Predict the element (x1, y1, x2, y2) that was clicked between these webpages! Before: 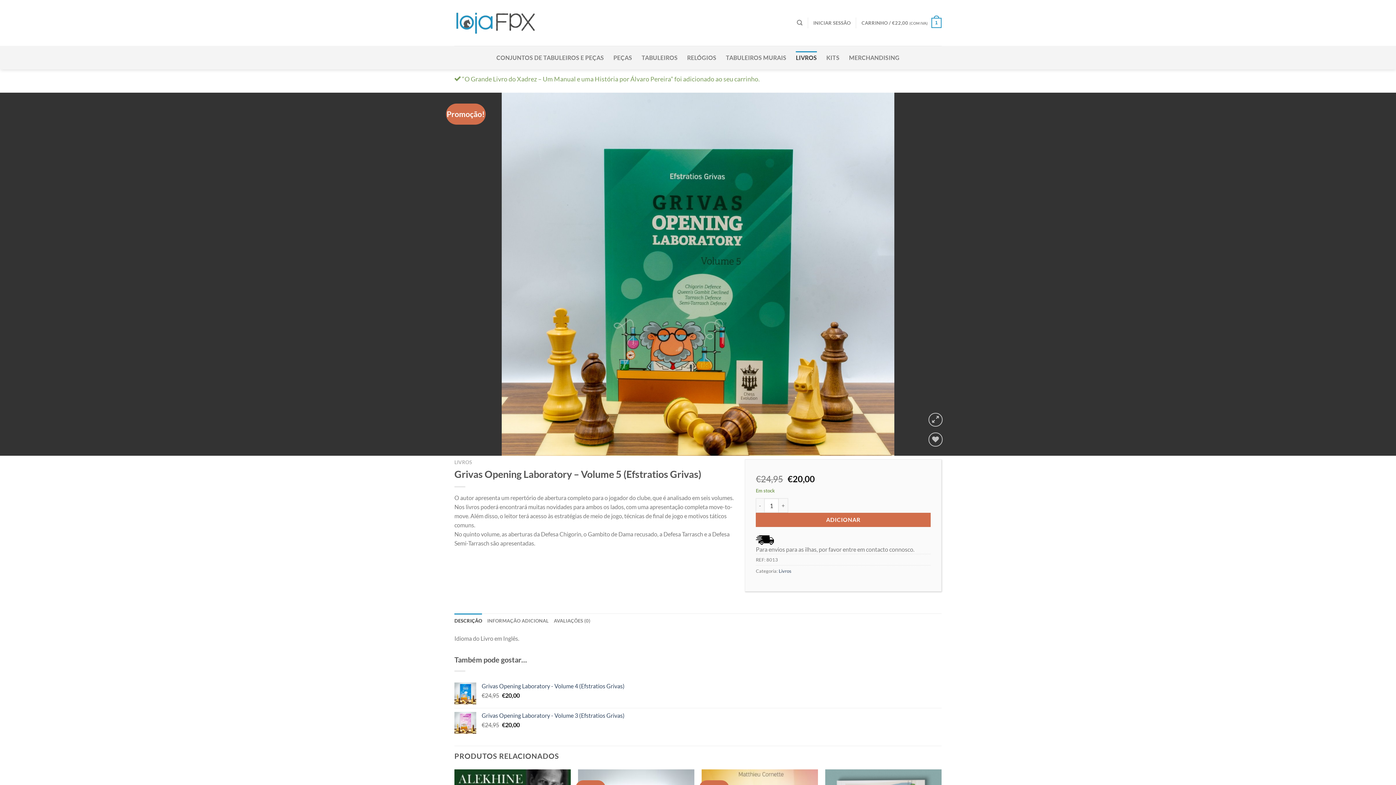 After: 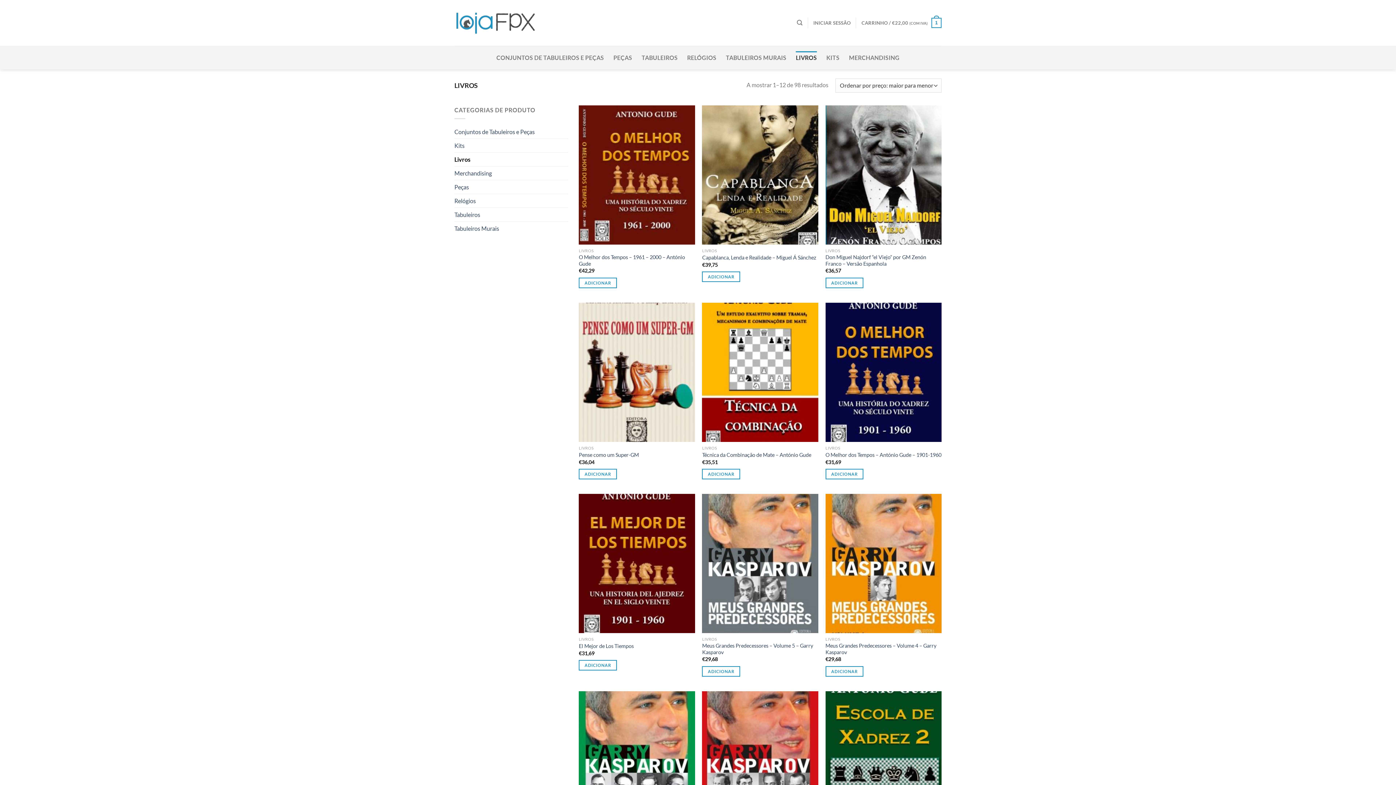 Action: label: LIVROS bbox: (454, 459, 472, 465)